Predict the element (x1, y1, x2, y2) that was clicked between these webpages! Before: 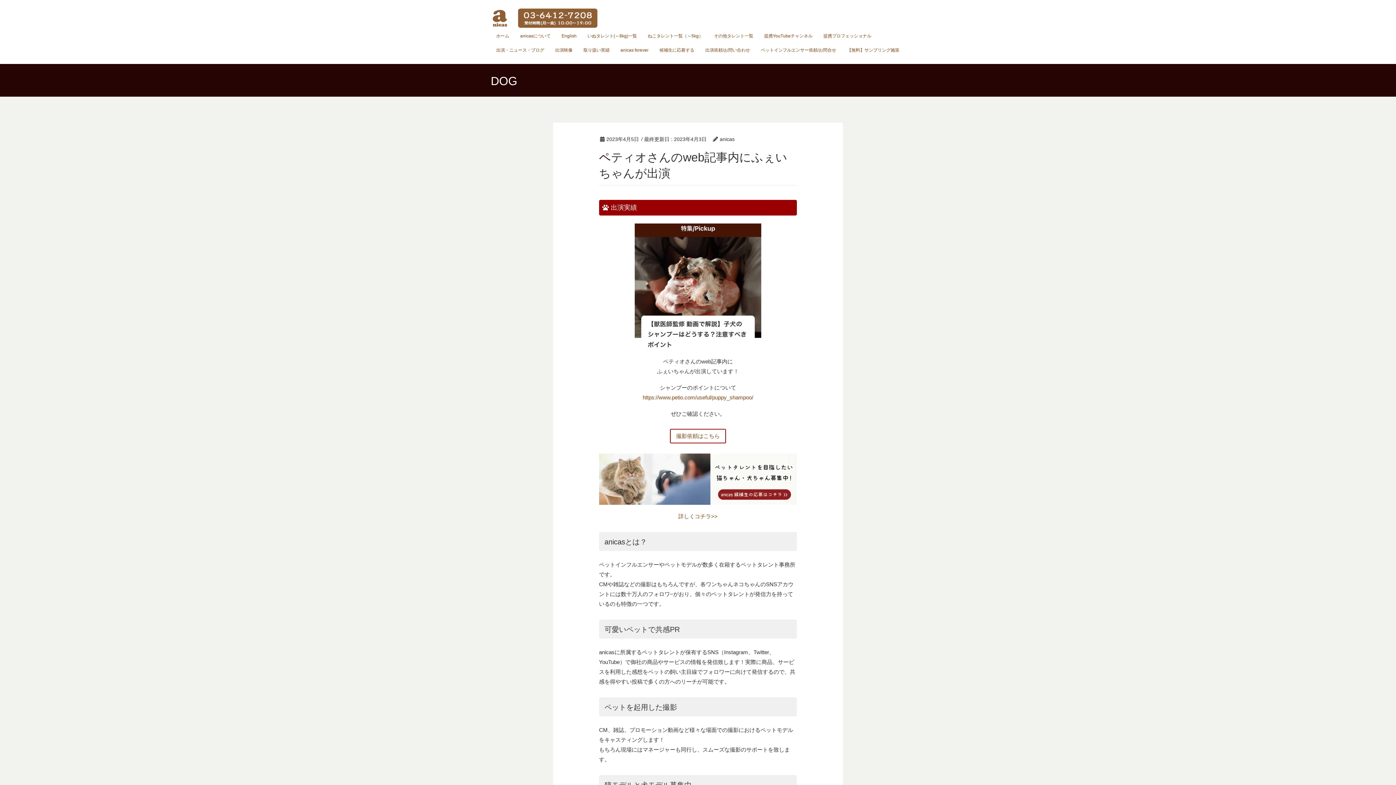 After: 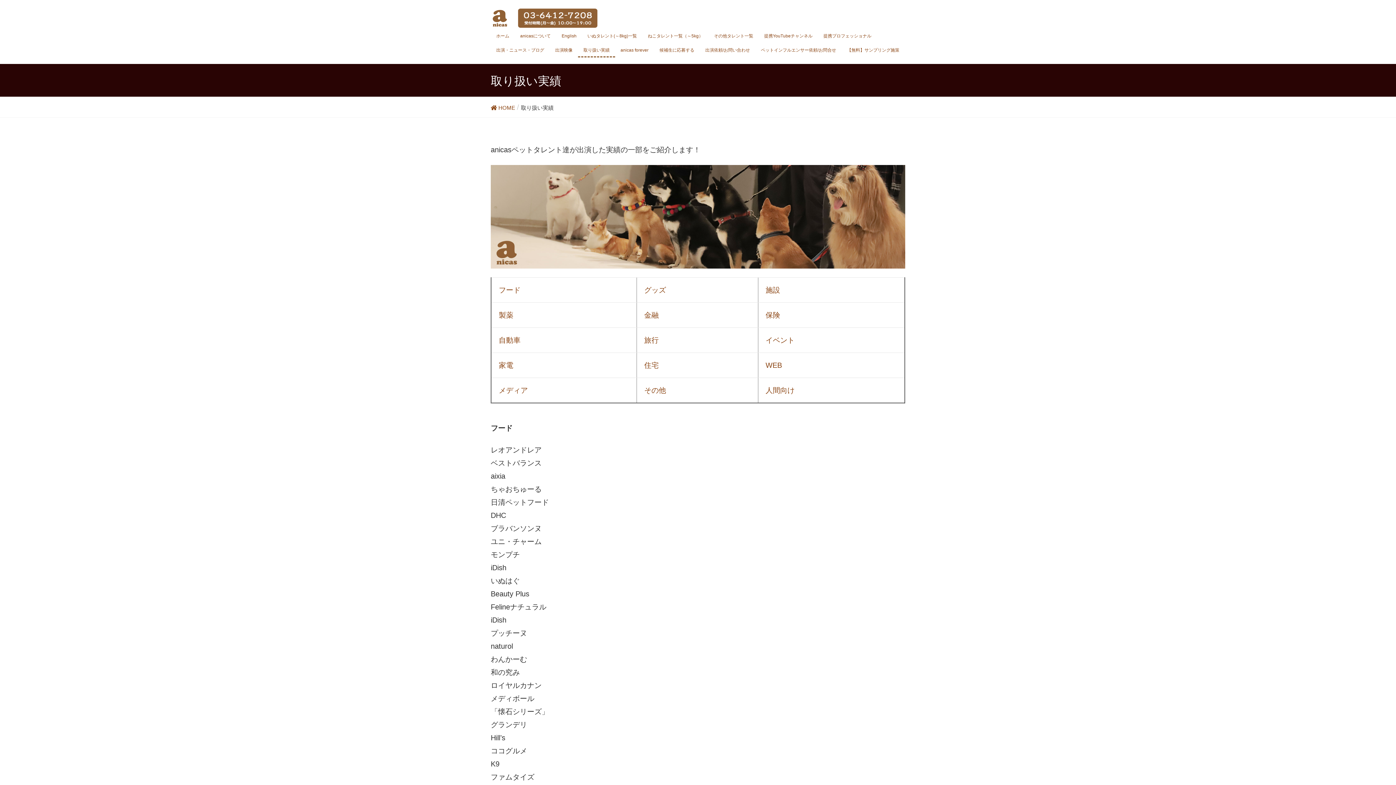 Action: label: 取り扱い実績 bbox: (578, 43, 615, 57)